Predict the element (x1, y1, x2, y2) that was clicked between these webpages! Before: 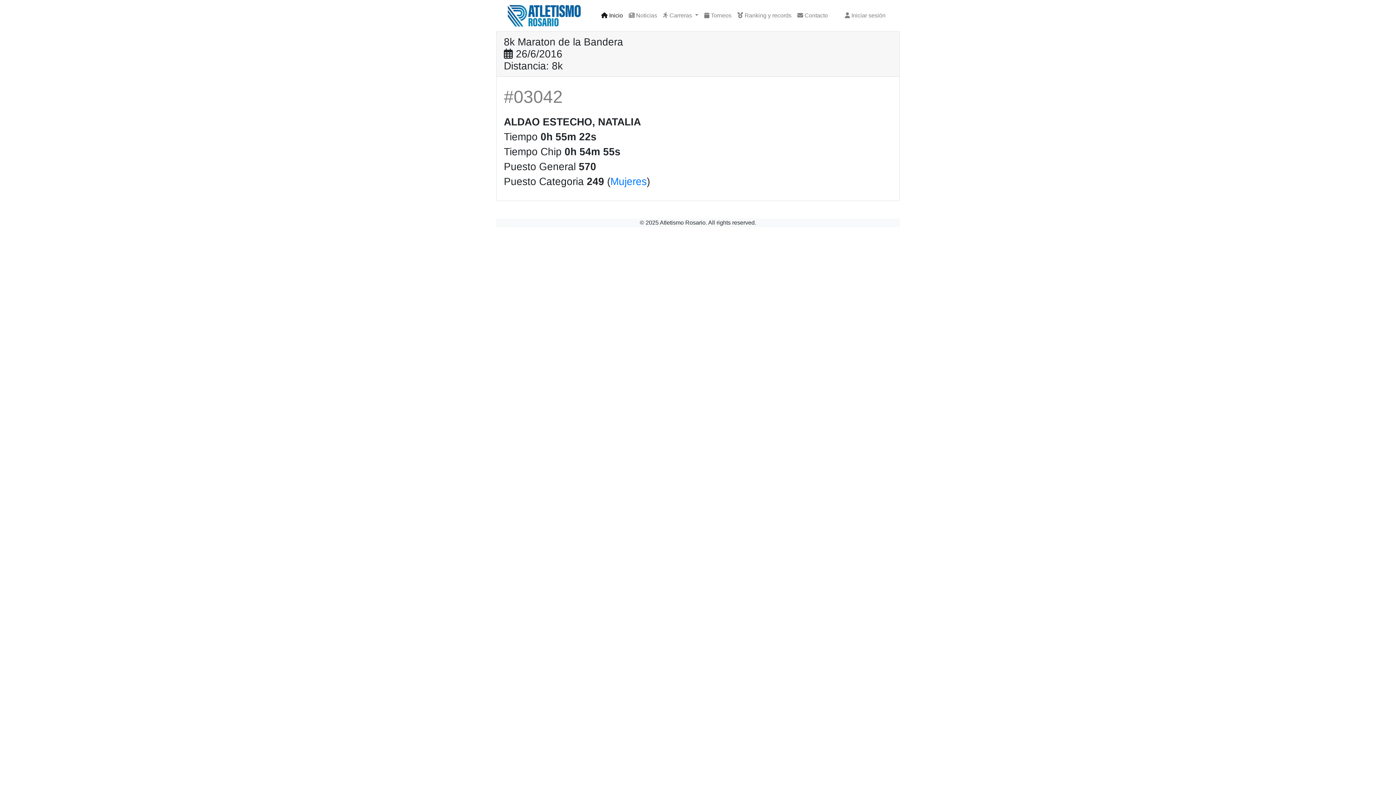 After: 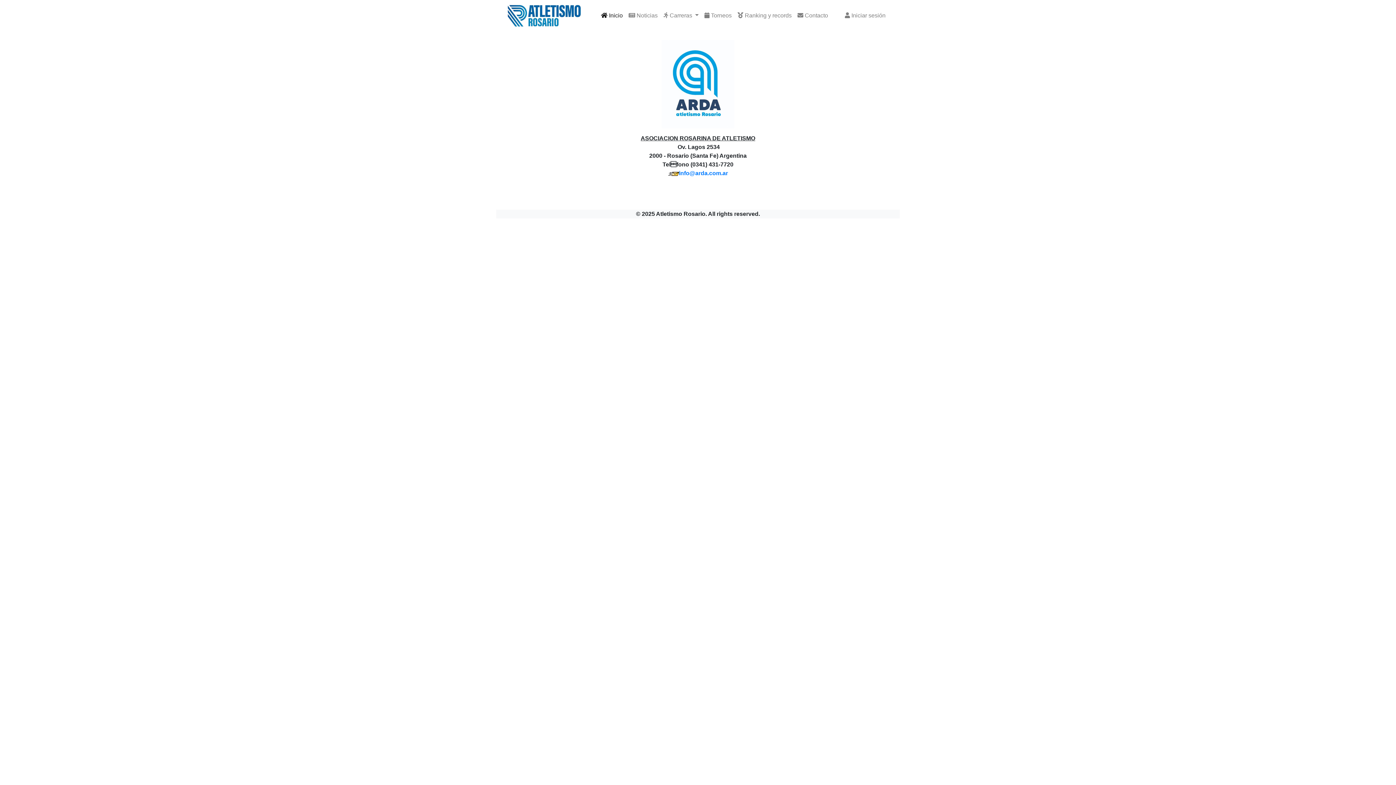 Action: label:  Contacto bbox: (794, 8, 830, 22)